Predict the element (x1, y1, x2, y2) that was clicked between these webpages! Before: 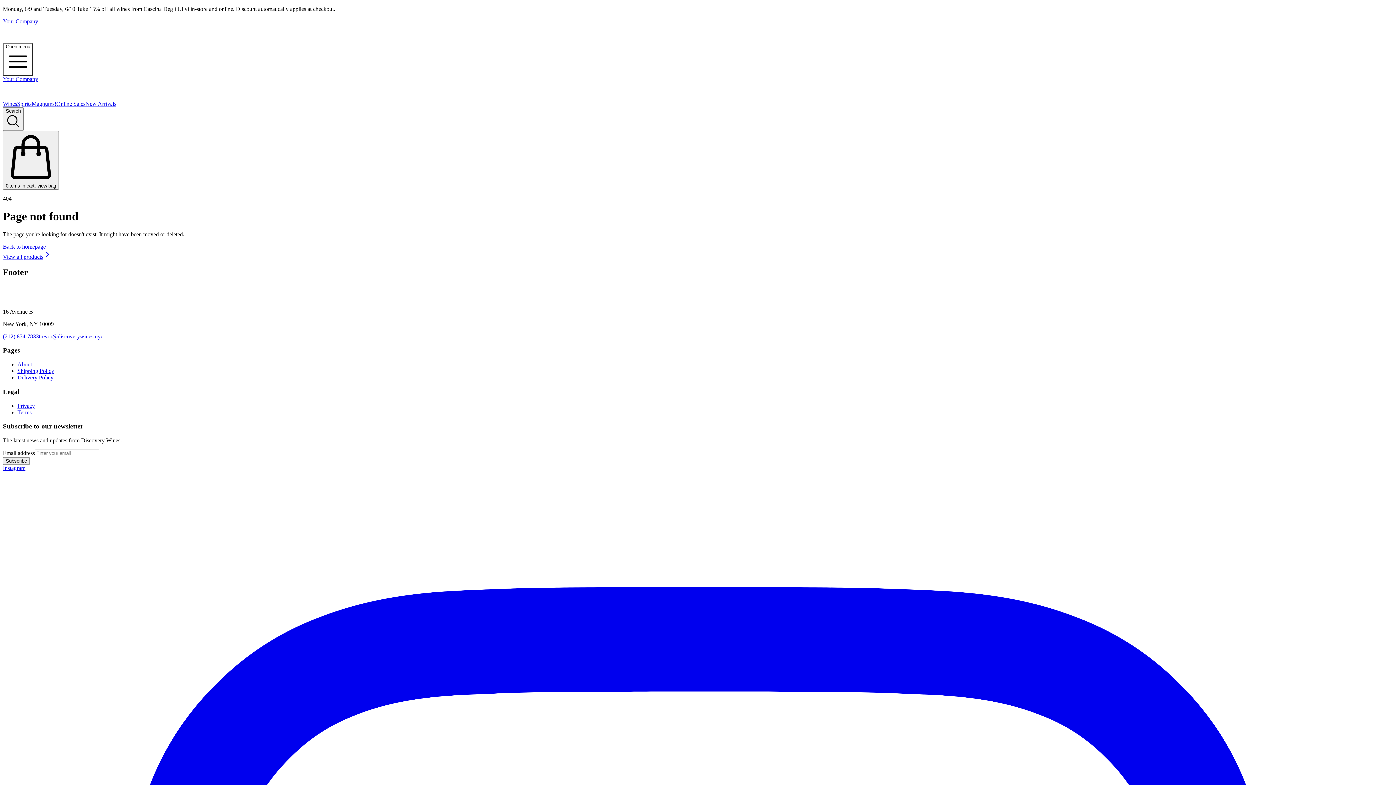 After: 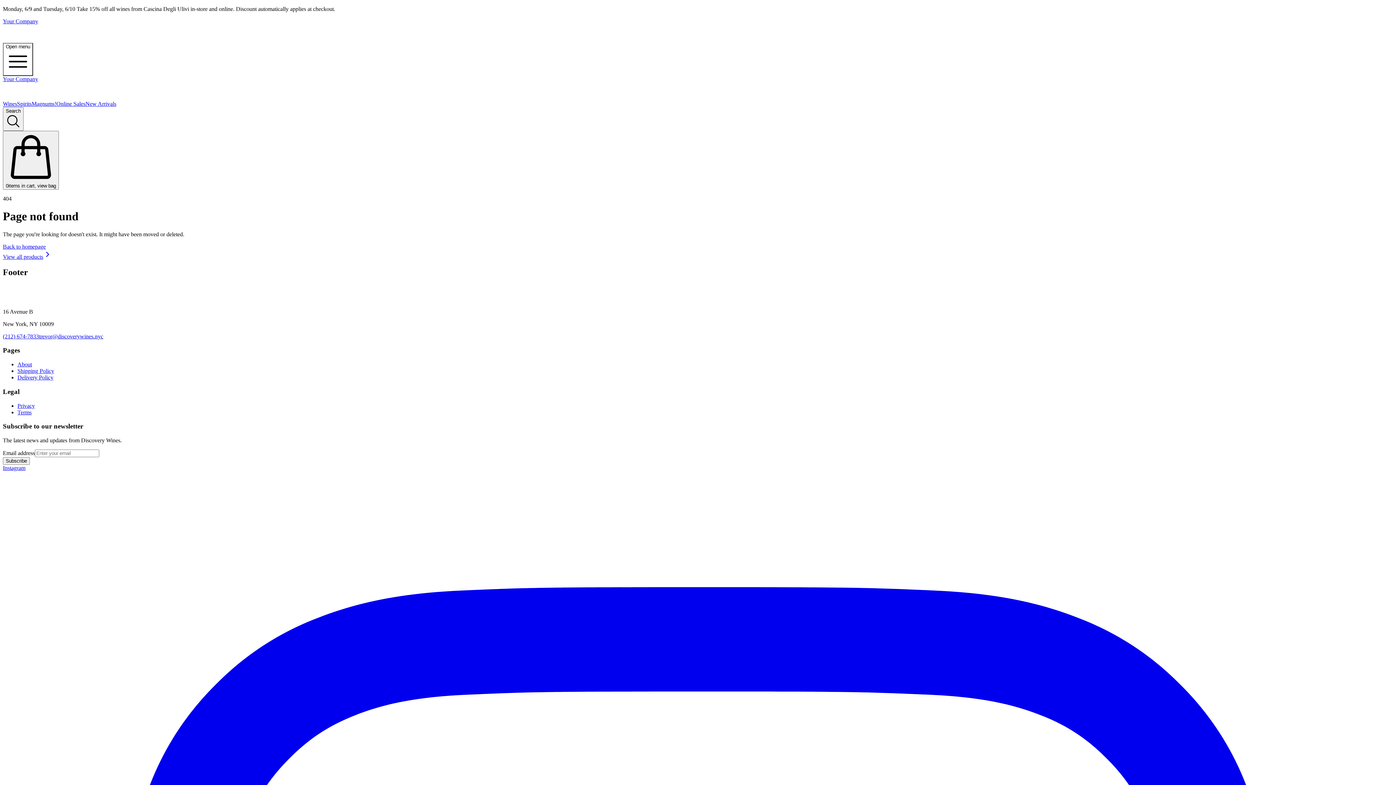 Action: bbox: (2, 243, 45, 249) label: Back to homepage